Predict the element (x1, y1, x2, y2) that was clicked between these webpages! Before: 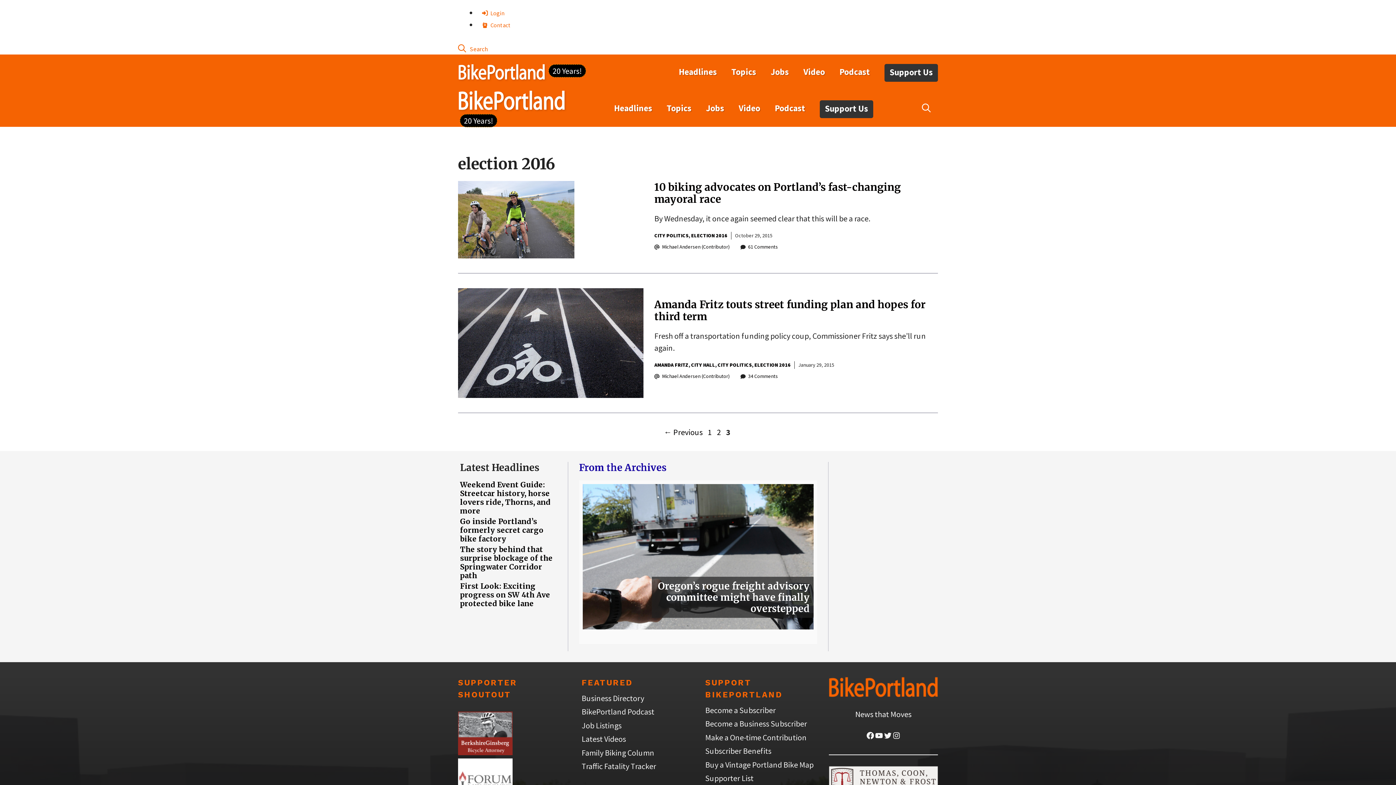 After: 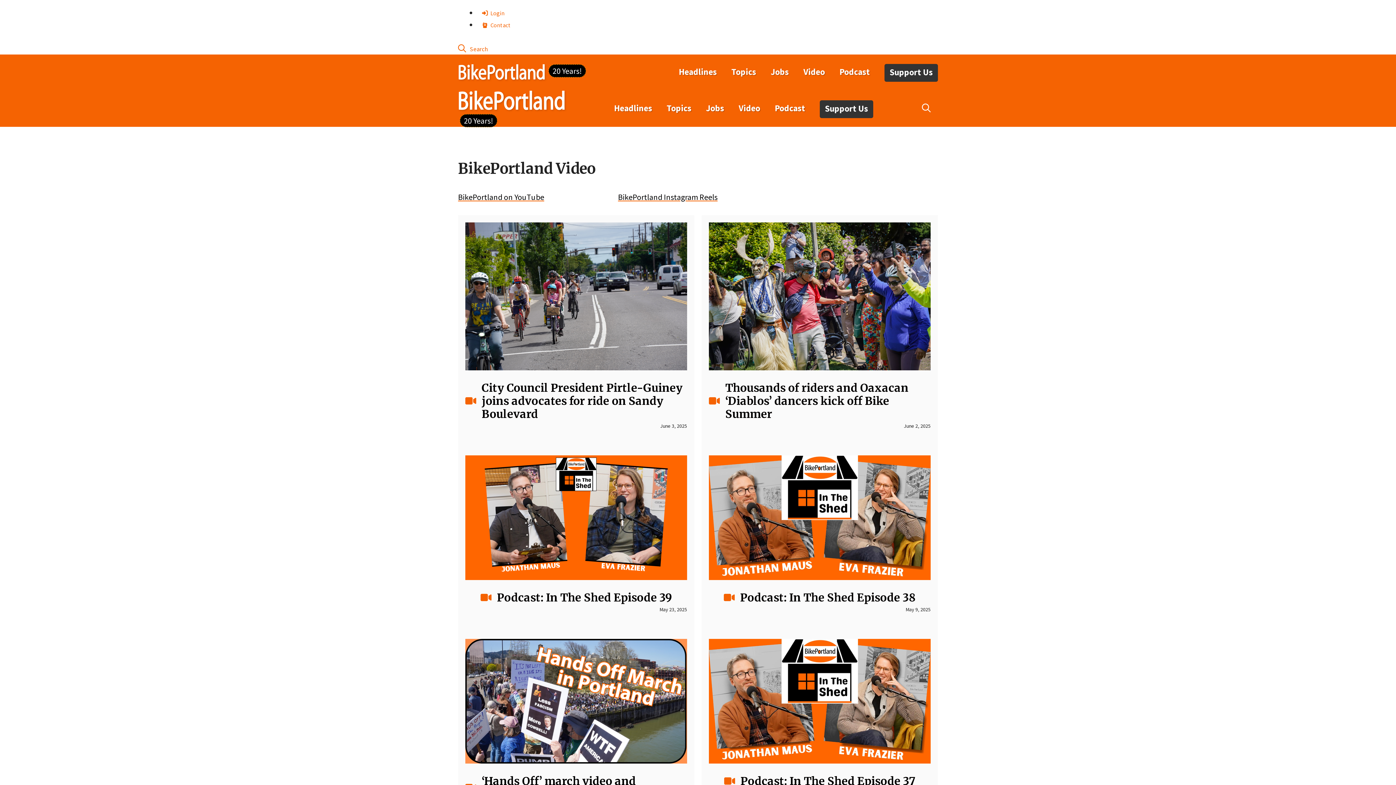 Action: label: Video bbox: (796, 61, 832, 82)